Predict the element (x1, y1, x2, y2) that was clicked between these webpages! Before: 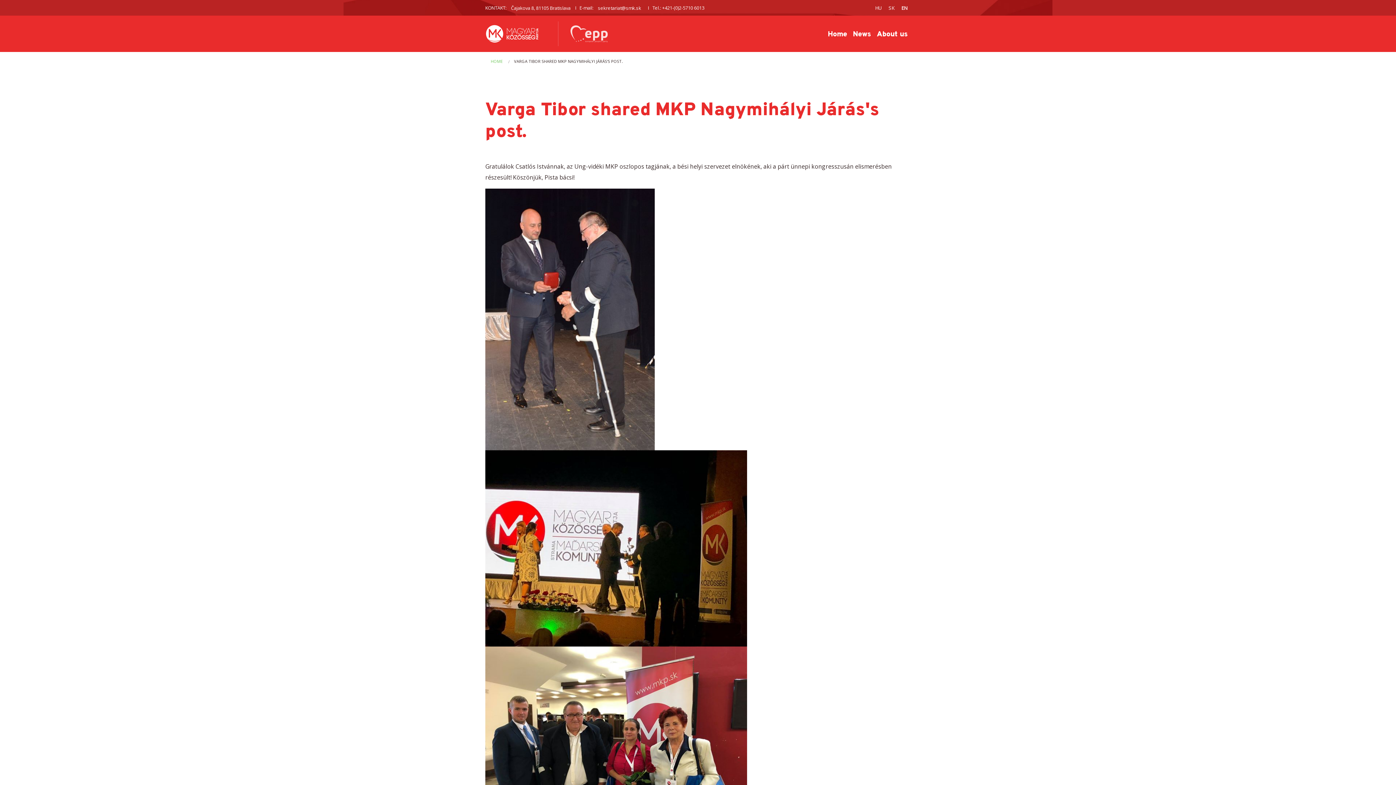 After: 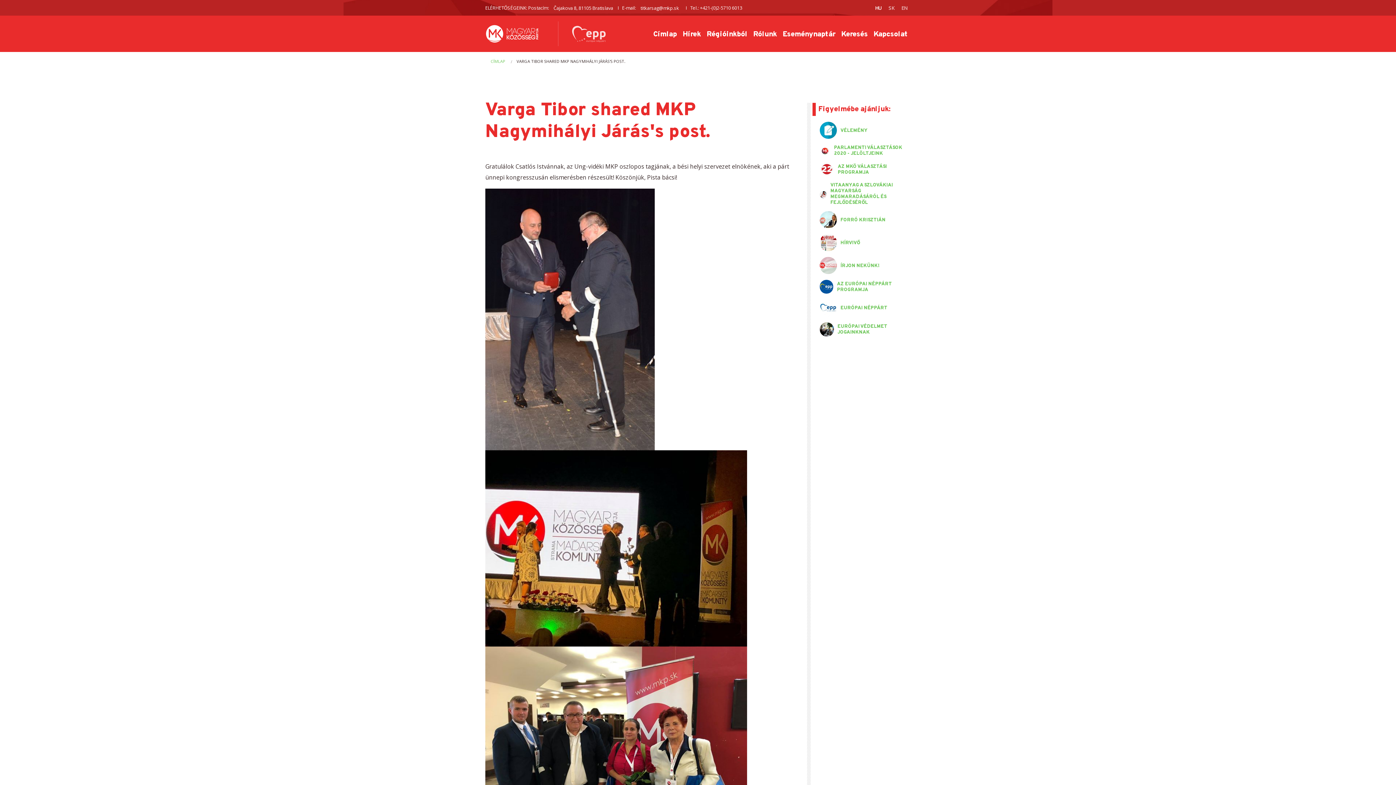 Action: bbox: (871, 0, 885, 14) label: HU